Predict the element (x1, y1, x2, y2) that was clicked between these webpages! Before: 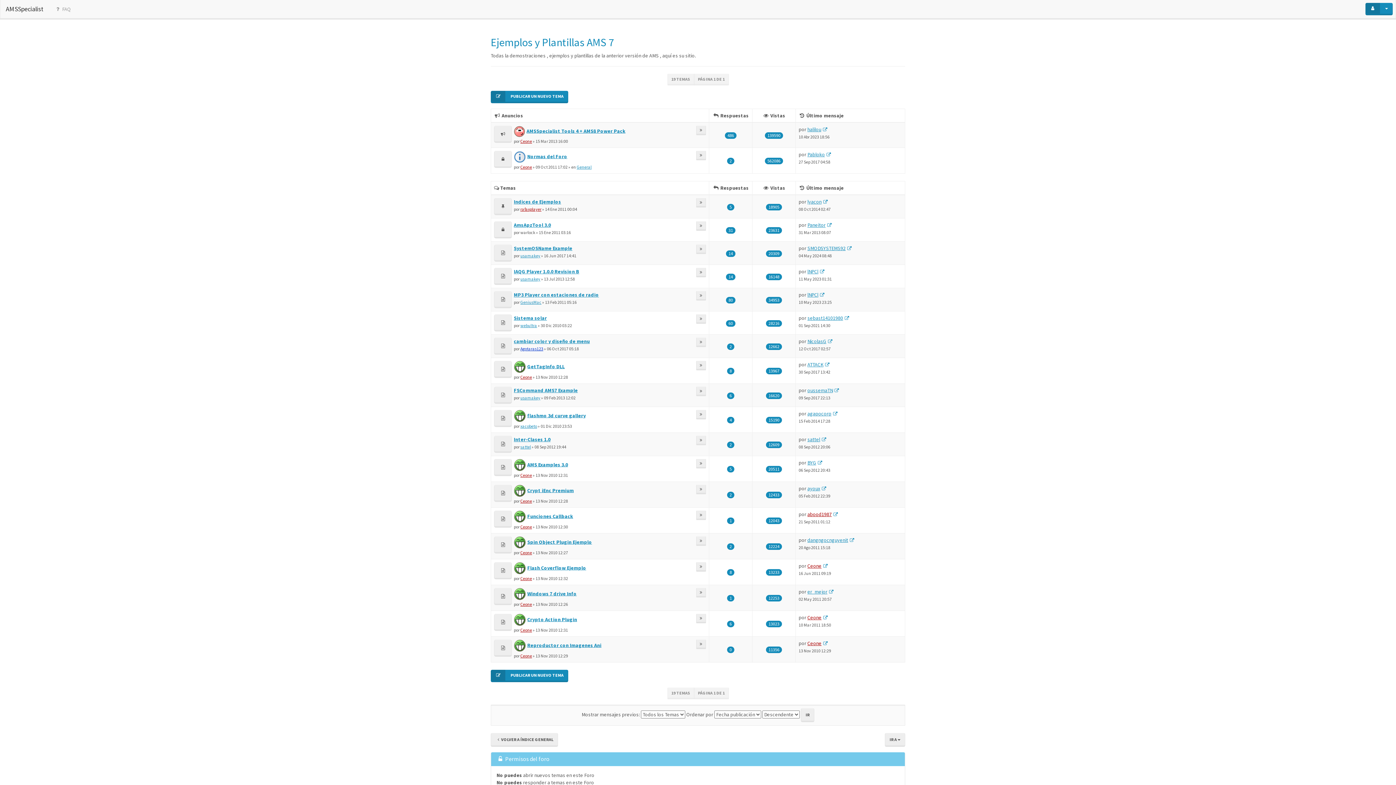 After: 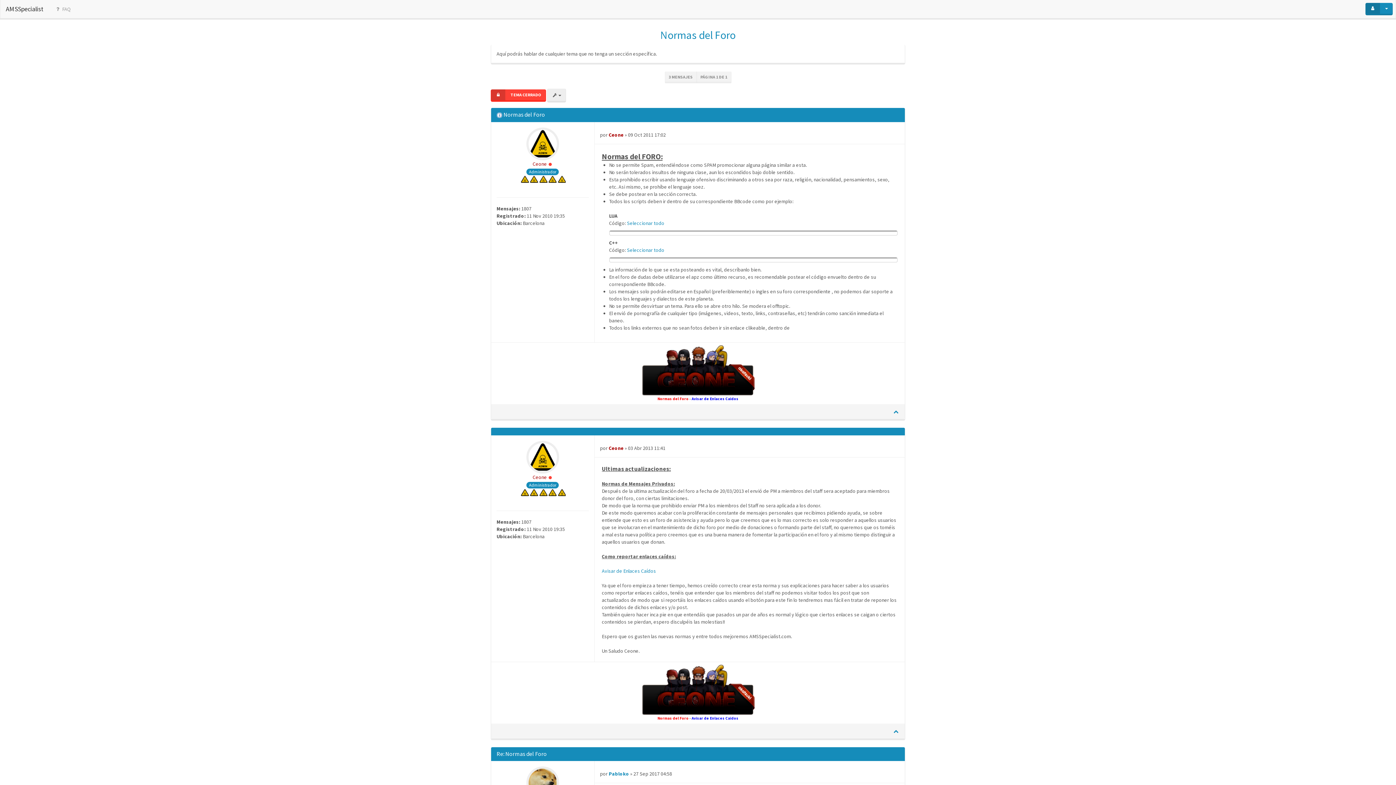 Action: label: Normas del Foro bbox: (527, 153, 567, 159)